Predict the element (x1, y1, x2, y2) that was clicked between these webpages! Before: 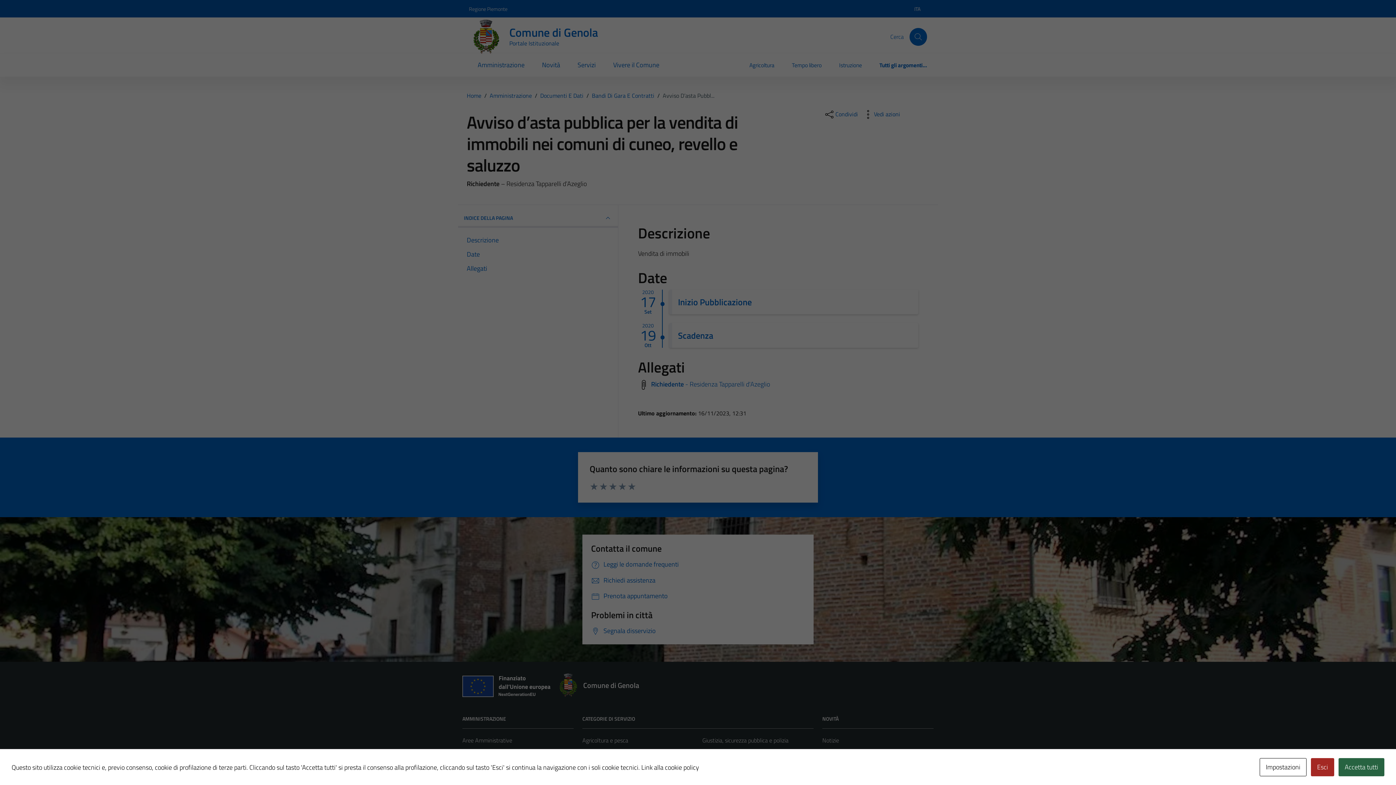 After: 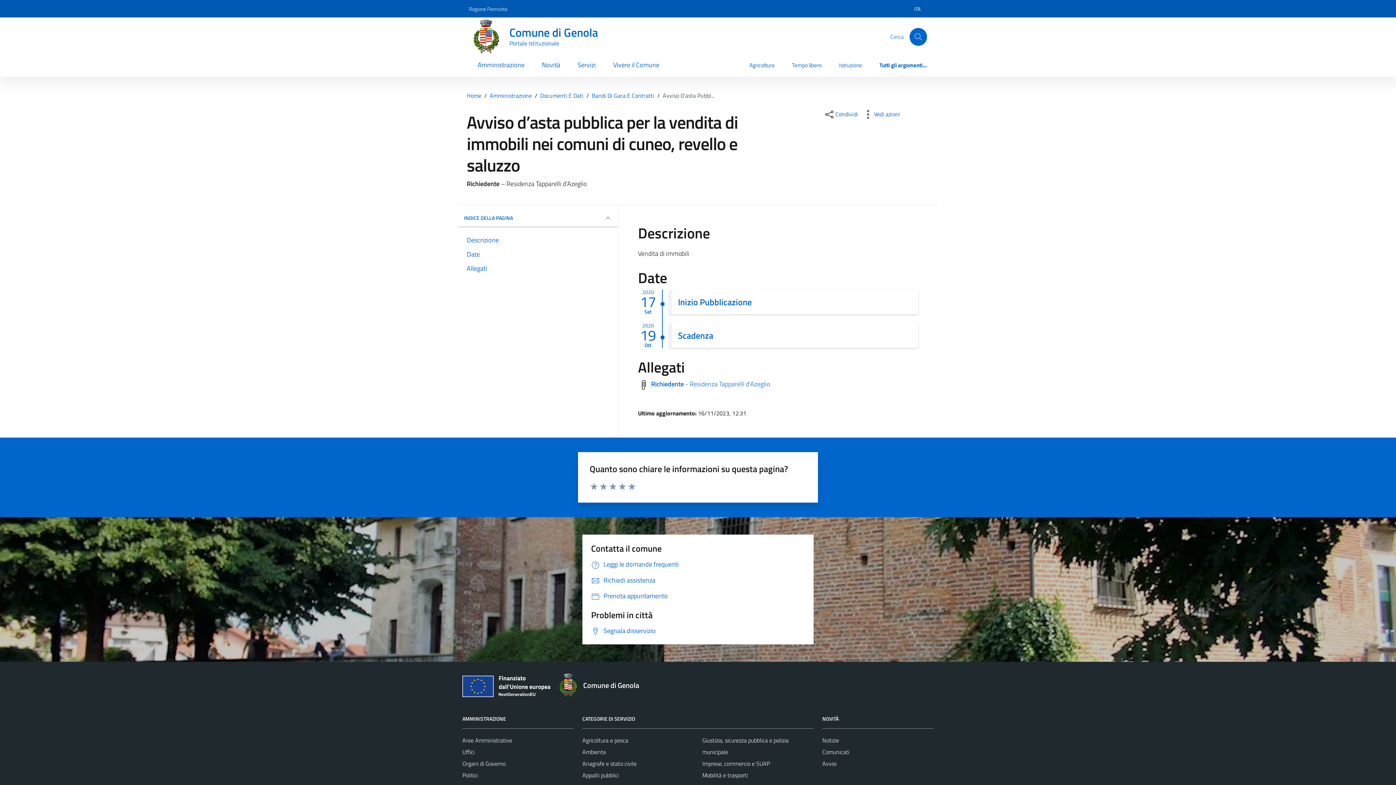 Action: label: Esci bbox: (1311, 758, 1334, 776)